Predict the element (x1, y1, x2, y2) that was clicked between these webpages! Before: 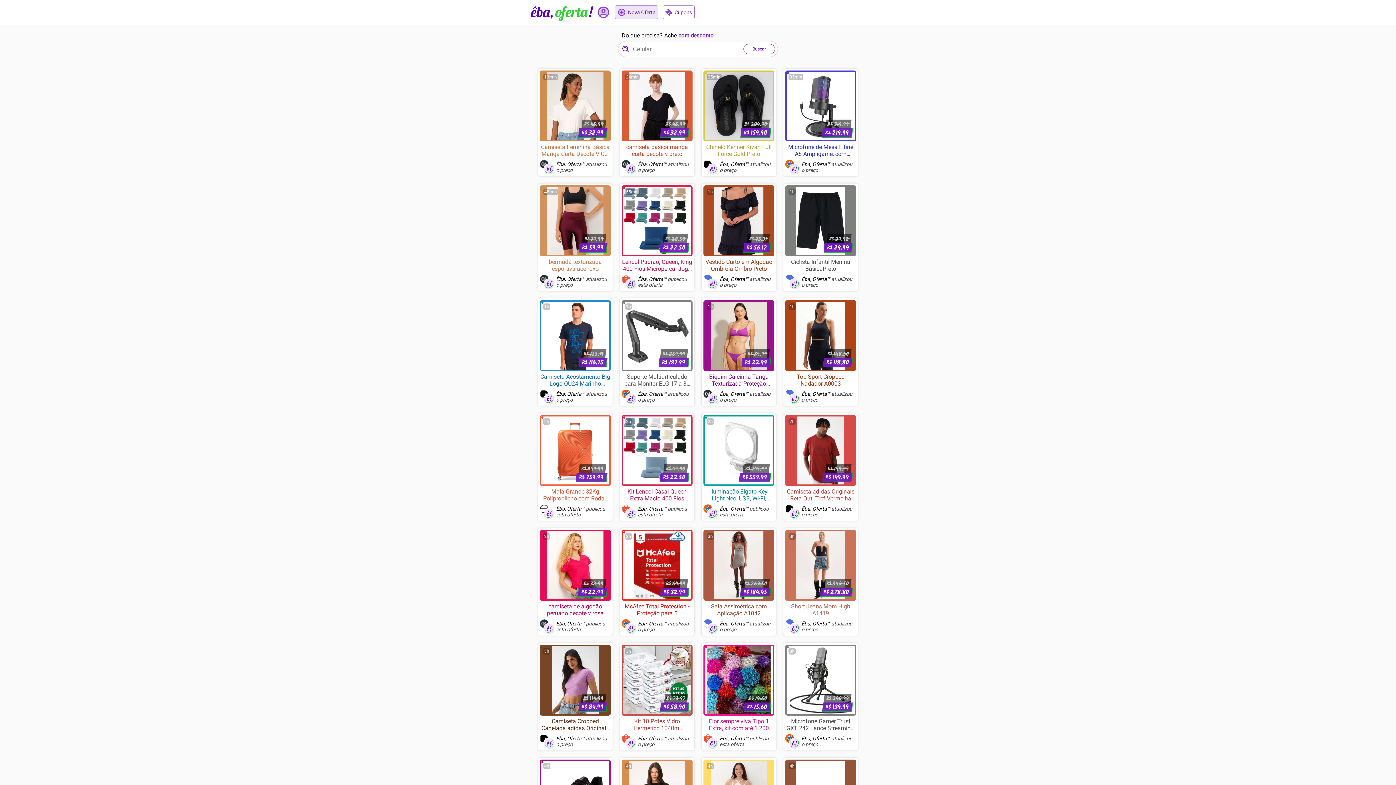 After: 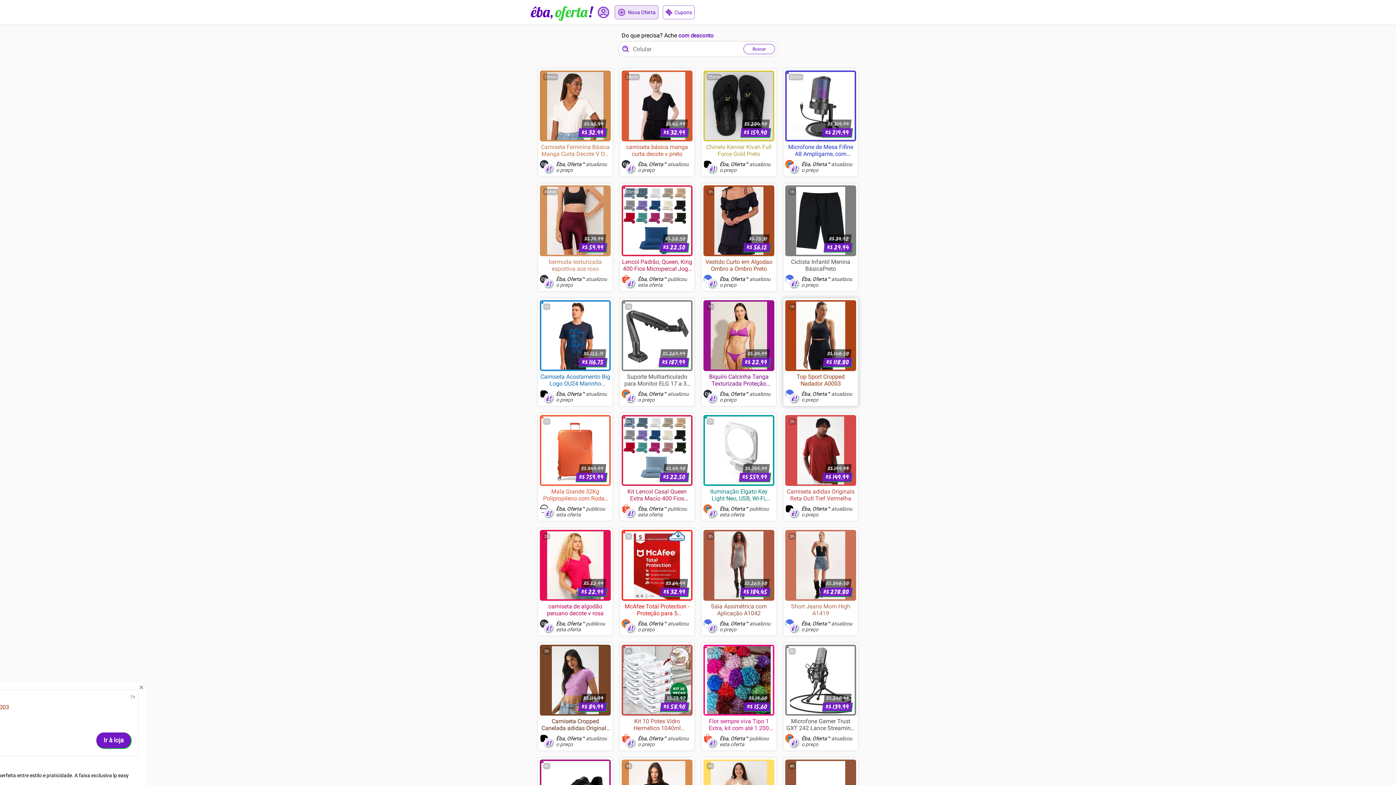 Action: label: 1h
R$148.50
R$118.80
Top Sport Cropped Nadador A0003
Êba, Oferta™ atualizou o preço bbox: (783, 298, 858, 406)